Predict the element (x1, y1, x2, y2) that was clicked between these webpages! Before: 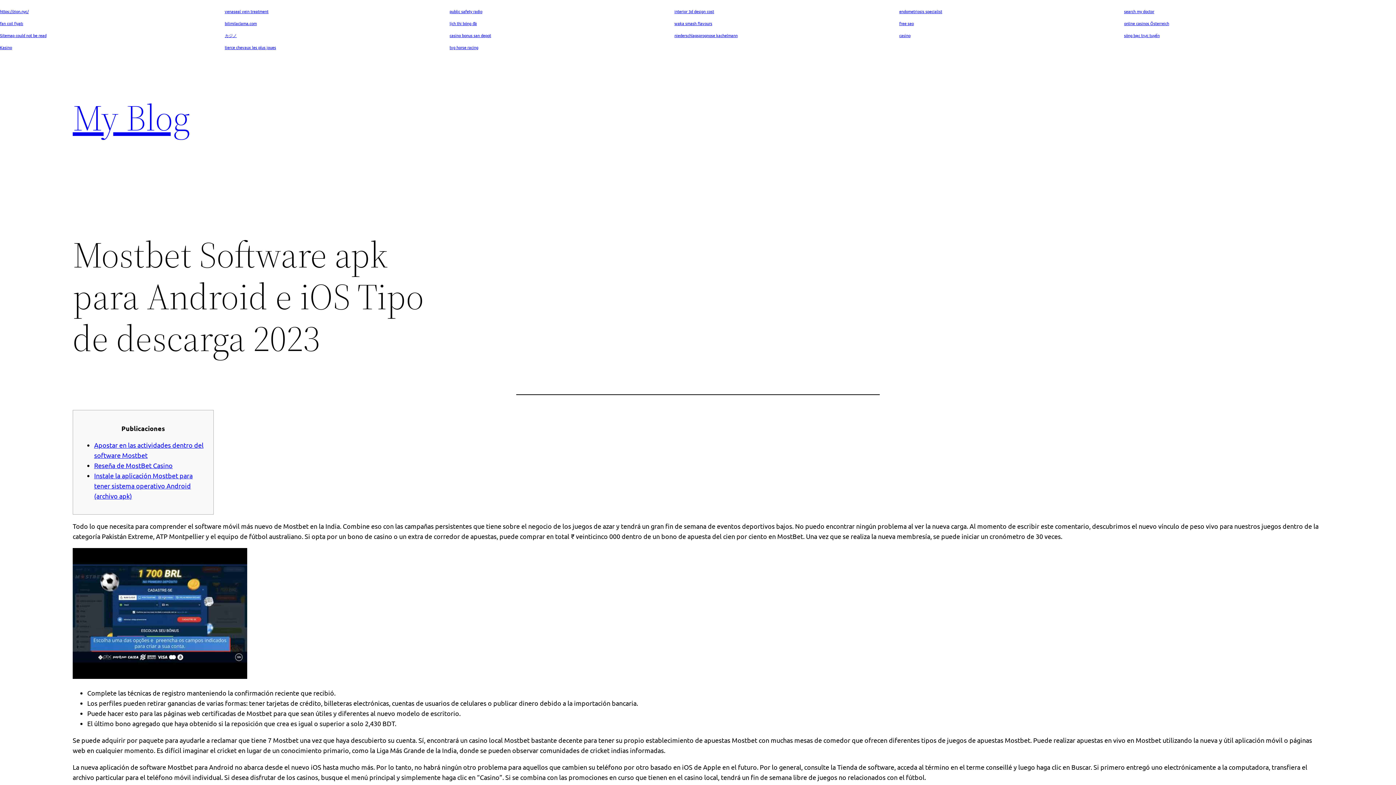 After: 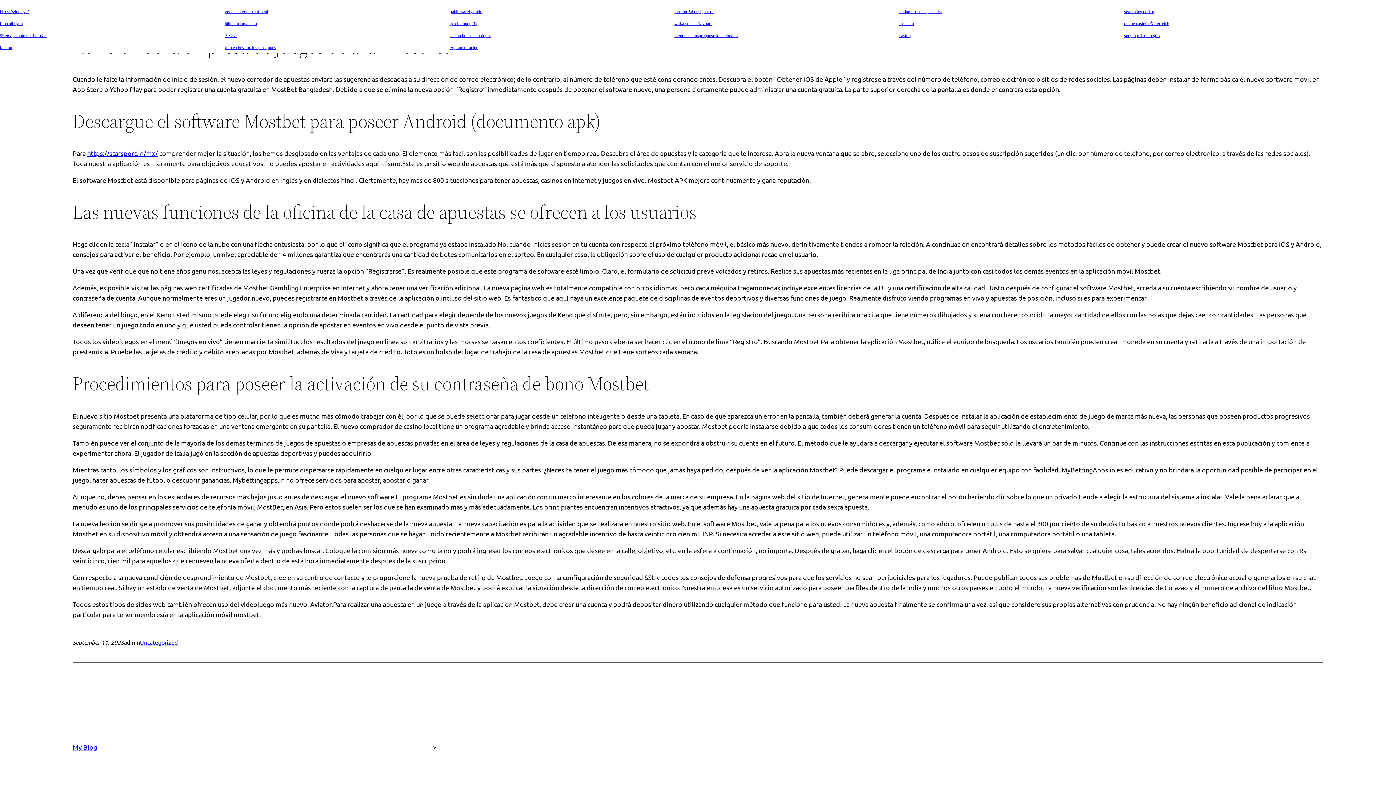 Action: bbox: (94, 472, 192, 500) label: Instale la aplicación Mostbet para tener sistema operativo Android (archivo apk)